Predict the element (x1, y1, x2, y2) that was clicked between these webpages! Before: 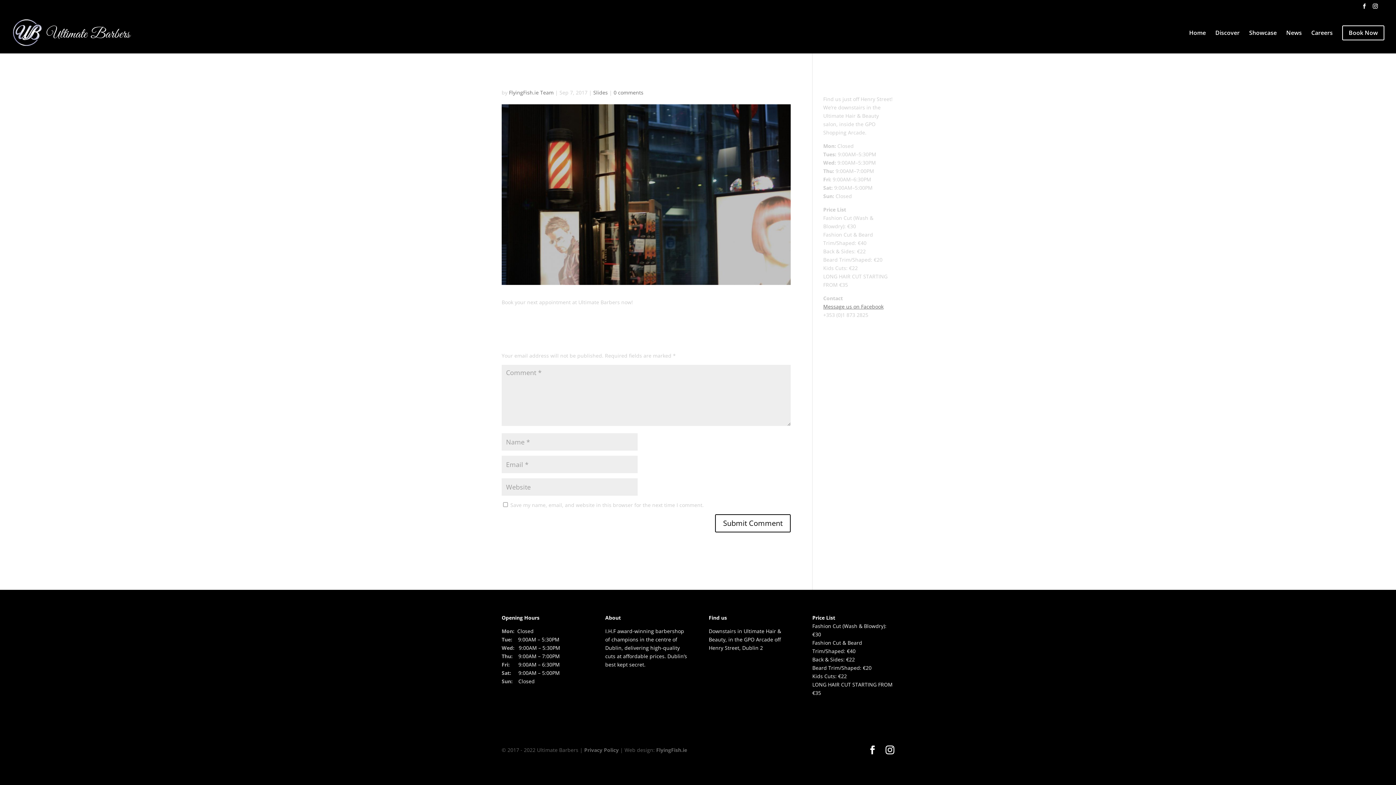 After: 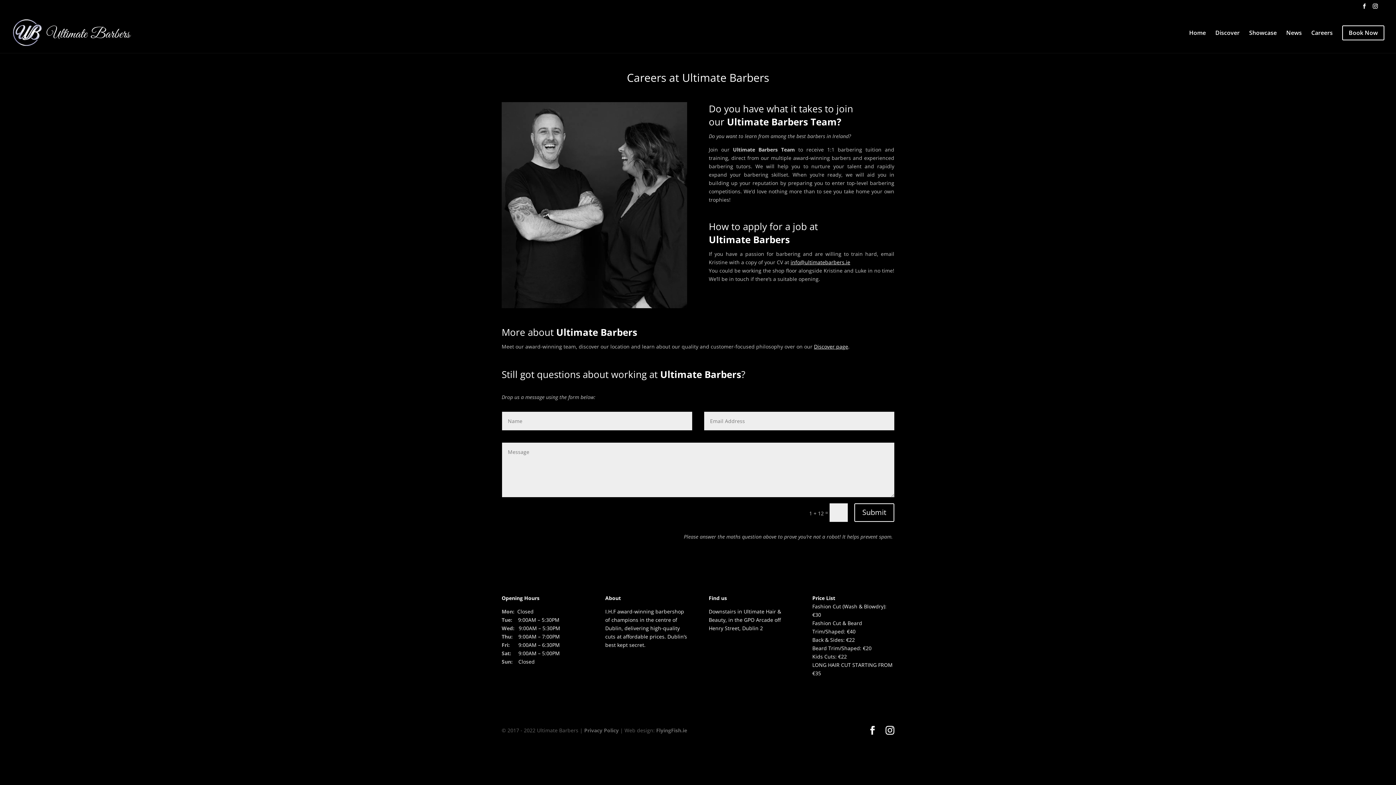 Action: bbox: (1311, 30, 1333, 47) label: Careers